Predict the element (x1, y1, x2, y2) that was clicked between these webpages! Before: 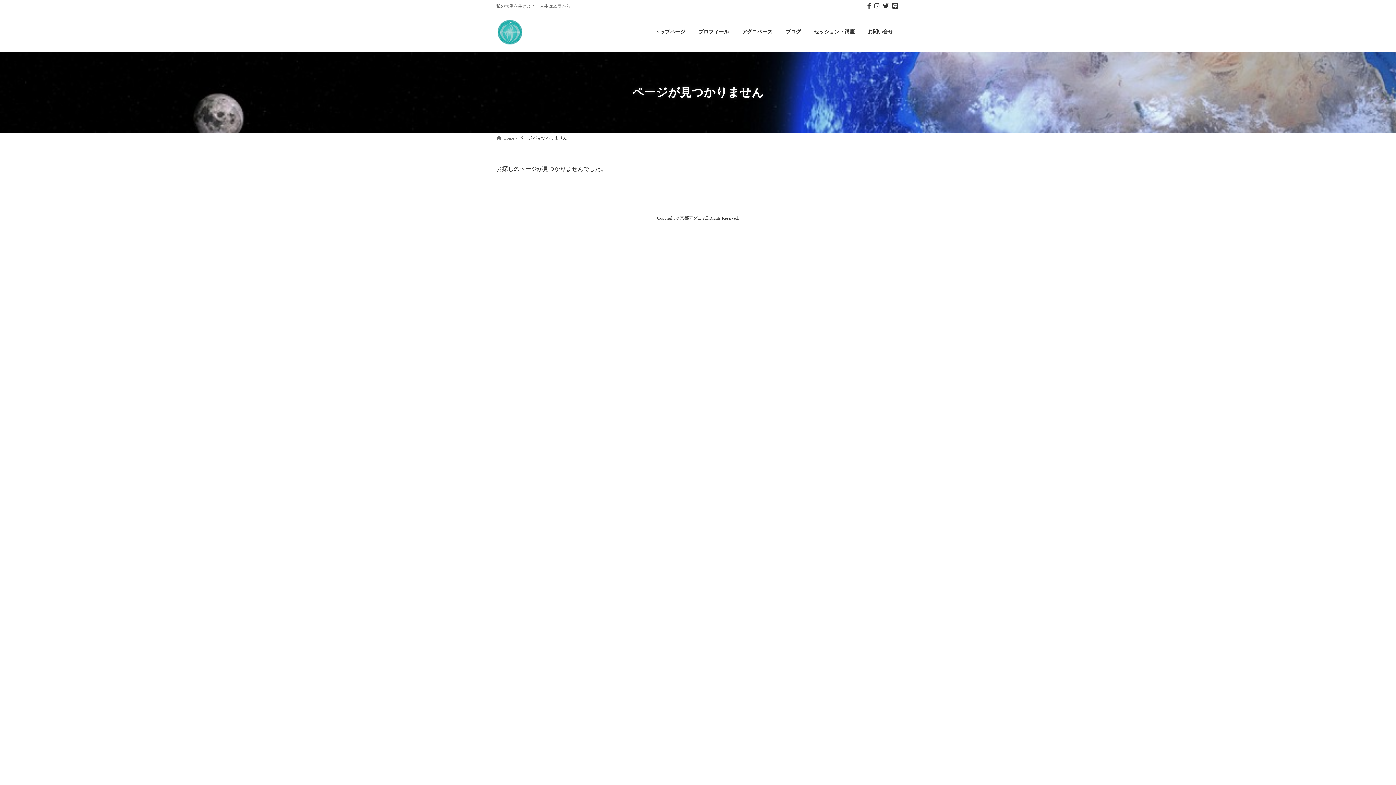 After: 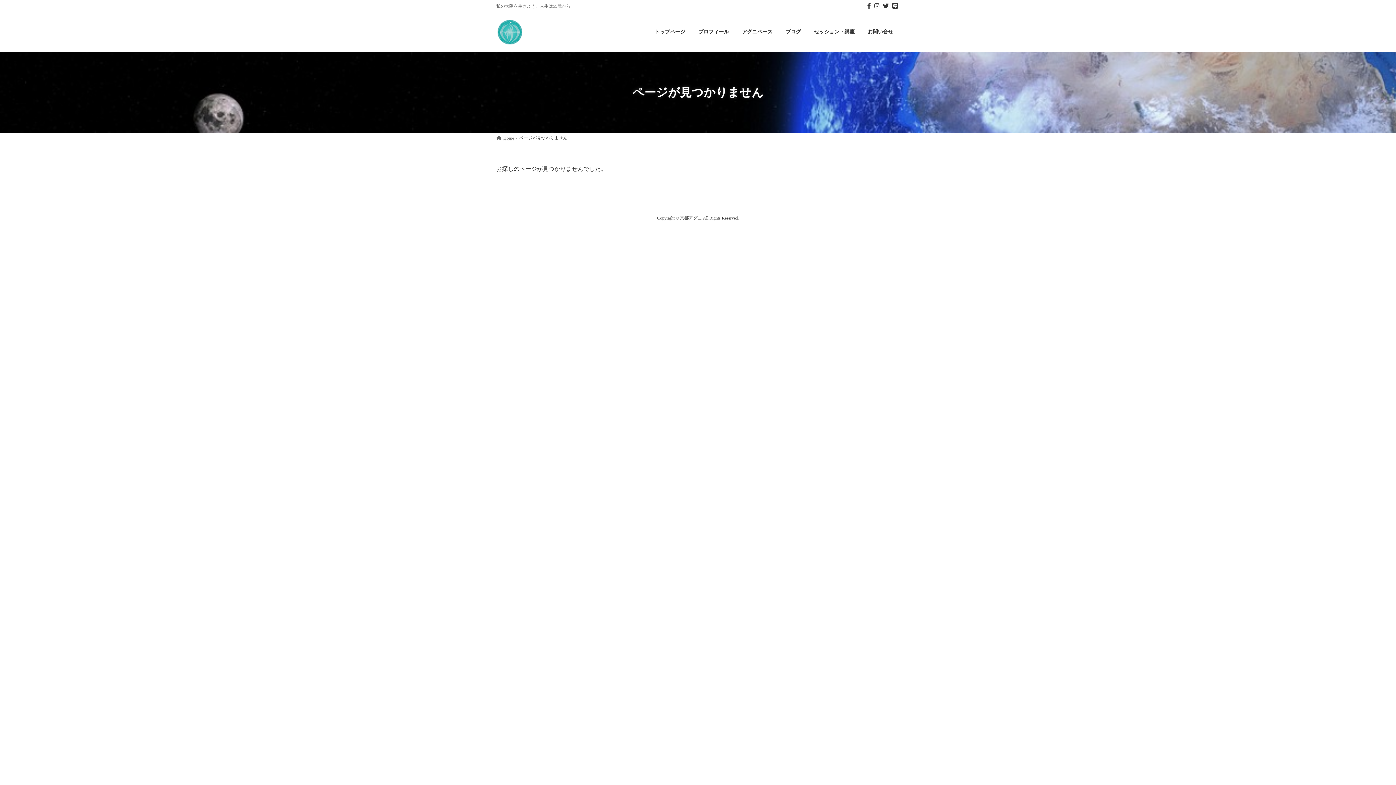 Action: label: お問い合せ bbox: (861, 23, 900, 40)